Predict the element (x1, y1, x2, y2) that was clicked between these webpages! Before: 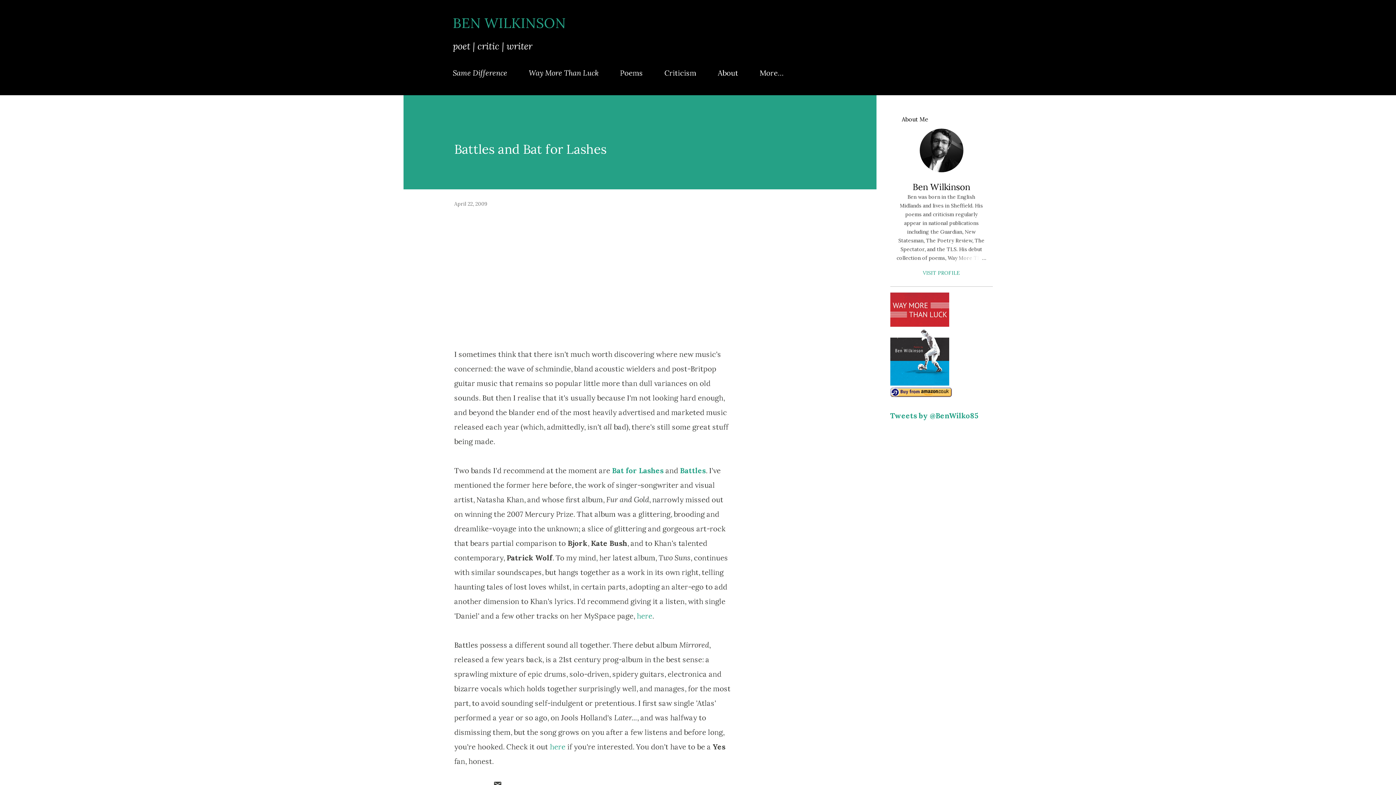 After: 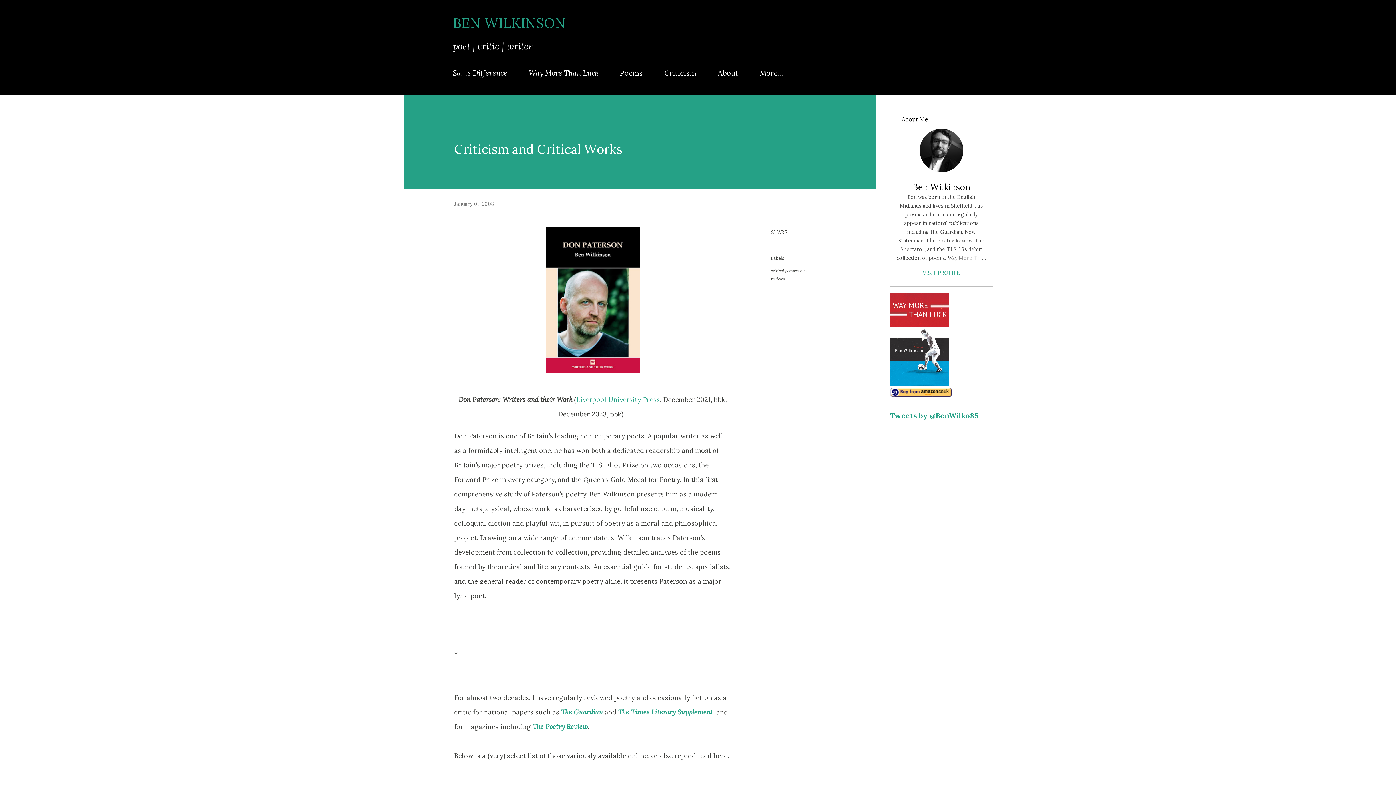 Action: bbox: (660, 64, 700, 81) label: Criticism